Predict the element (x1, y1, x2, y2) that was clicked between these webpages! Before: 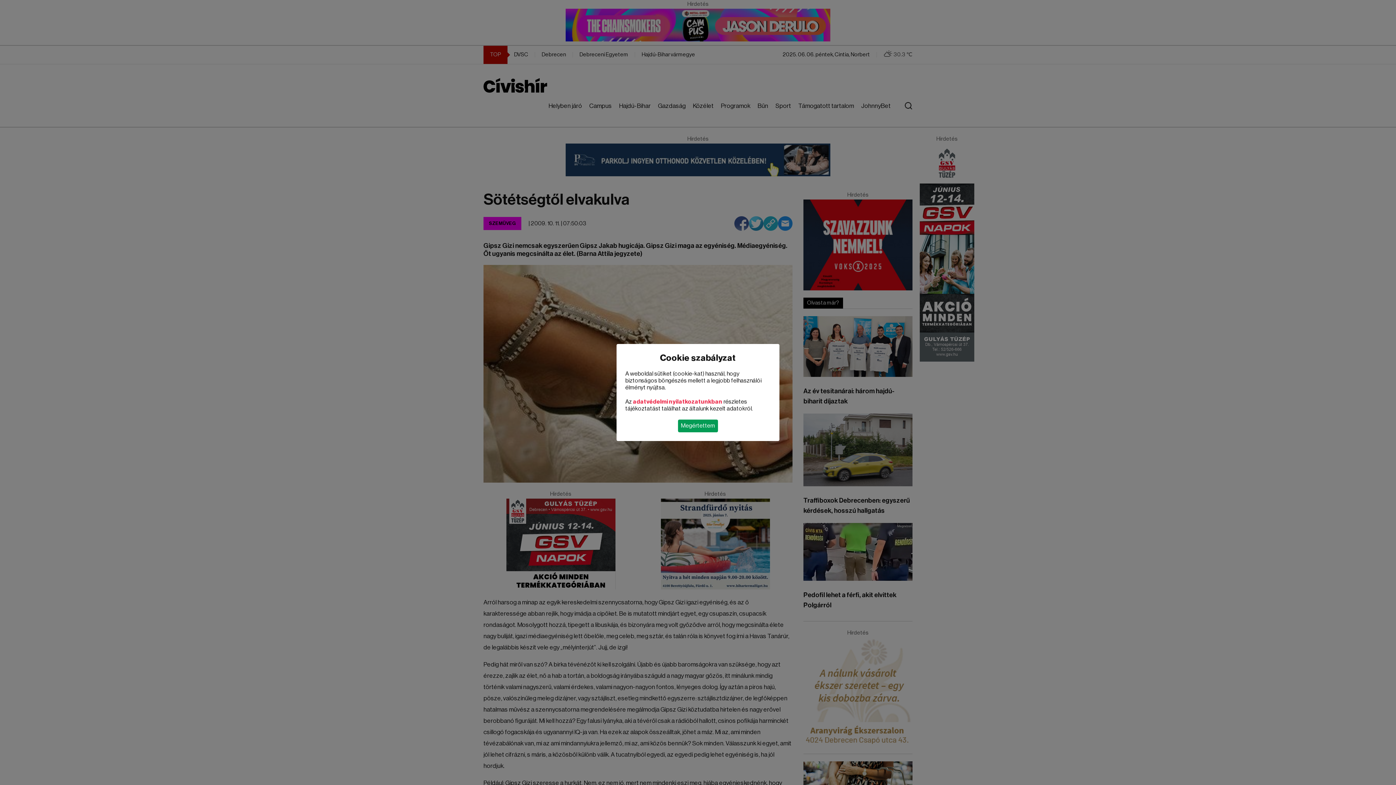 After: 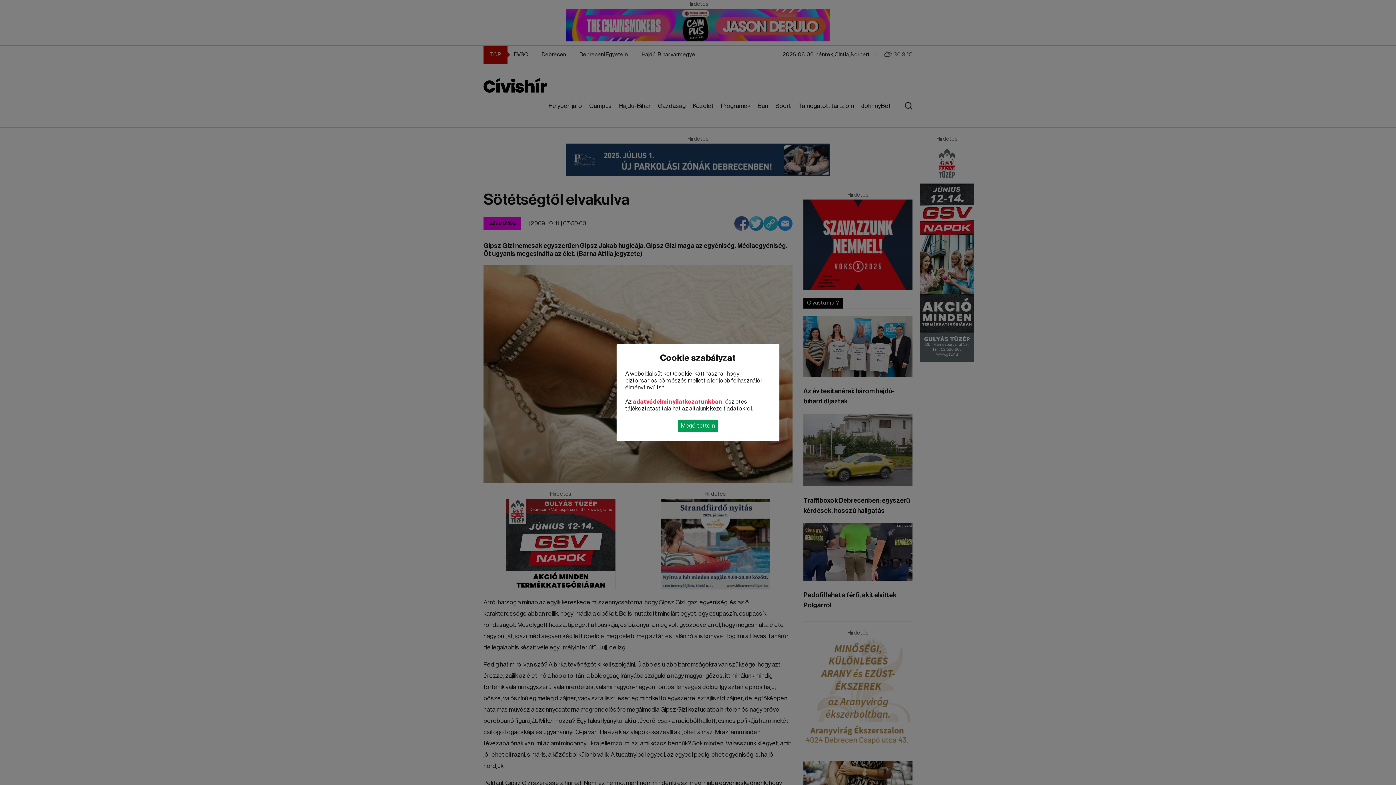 Action: bbox: (633, 399, 722, 404) label: adatvédelmi nyilatkozatunkban